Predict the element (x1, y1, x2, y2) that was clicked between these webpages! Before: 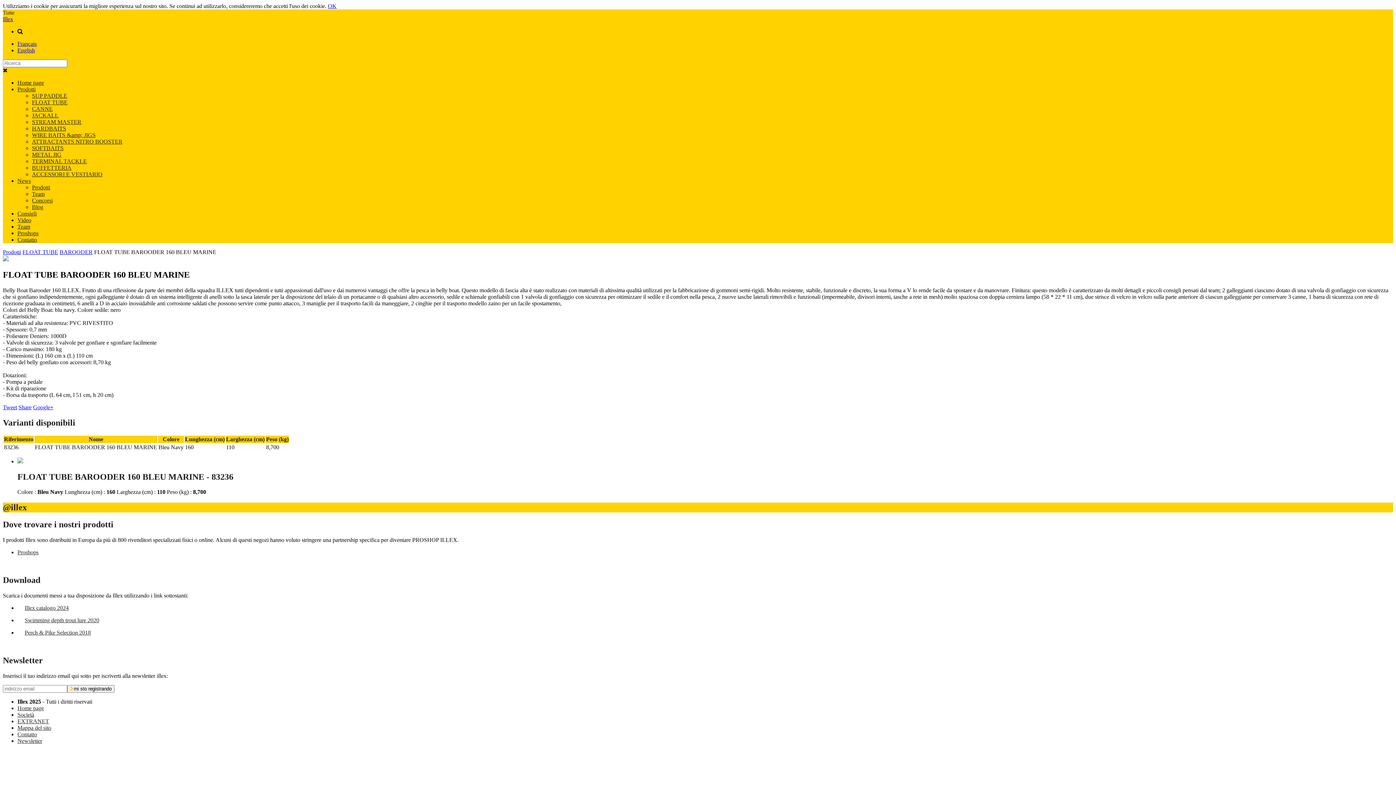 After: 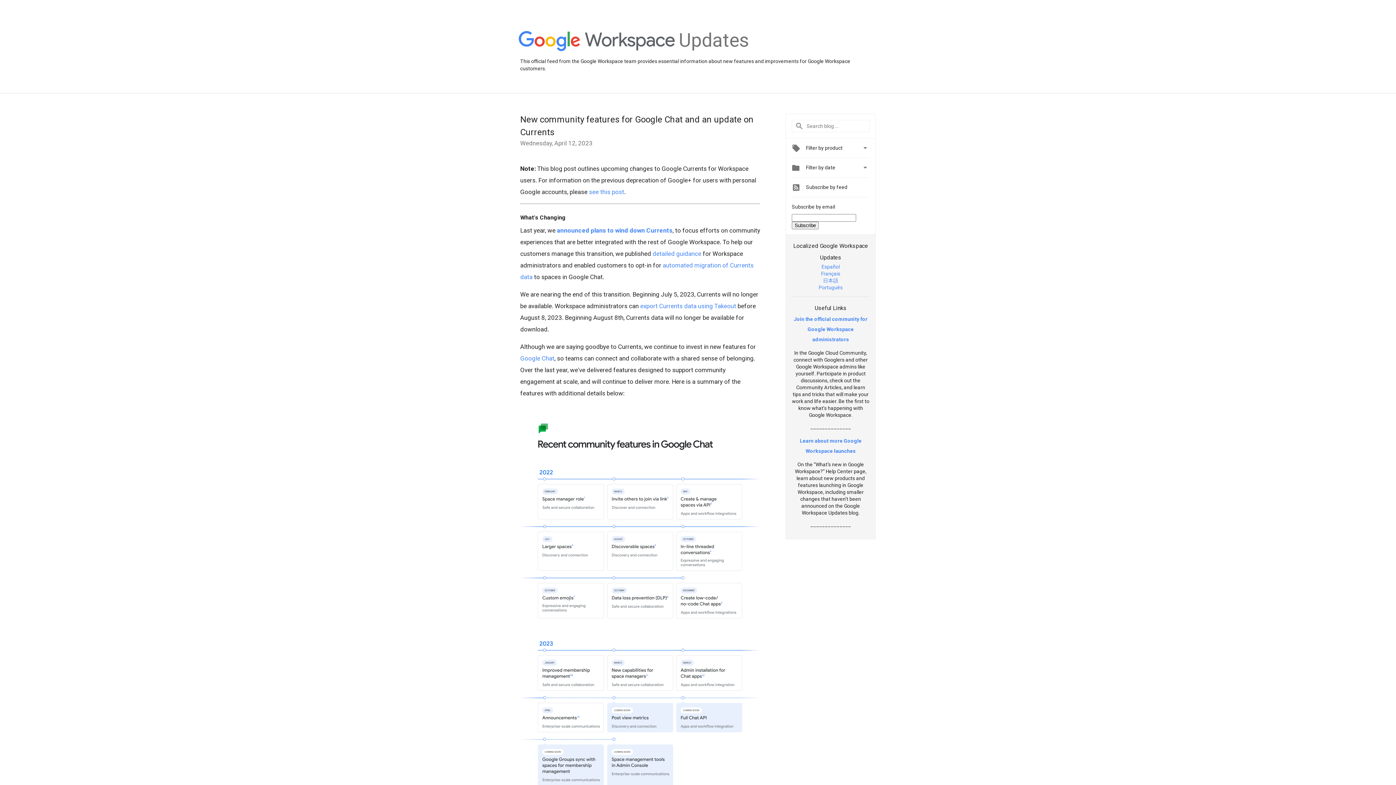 Action: label: Google+ bbox: (33, 404, 53, 410)